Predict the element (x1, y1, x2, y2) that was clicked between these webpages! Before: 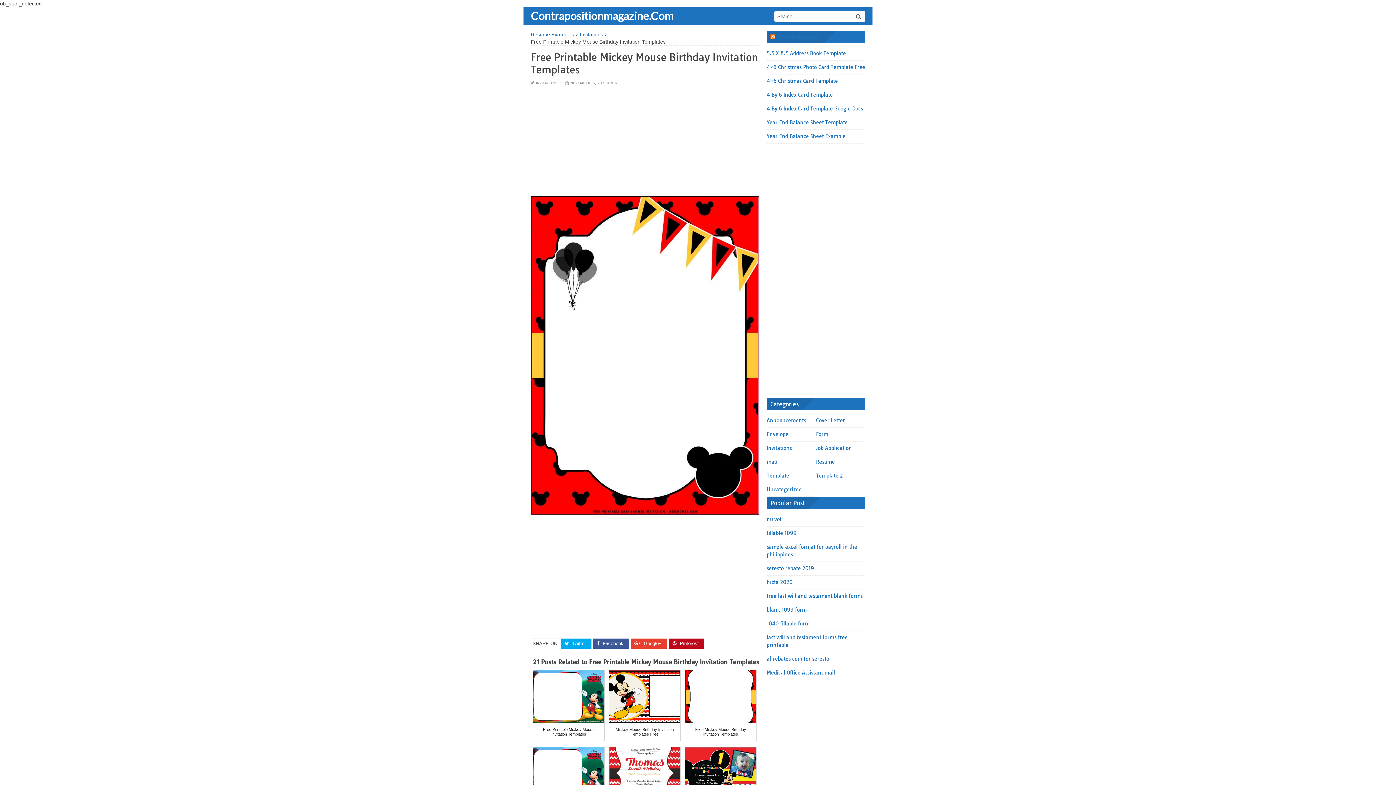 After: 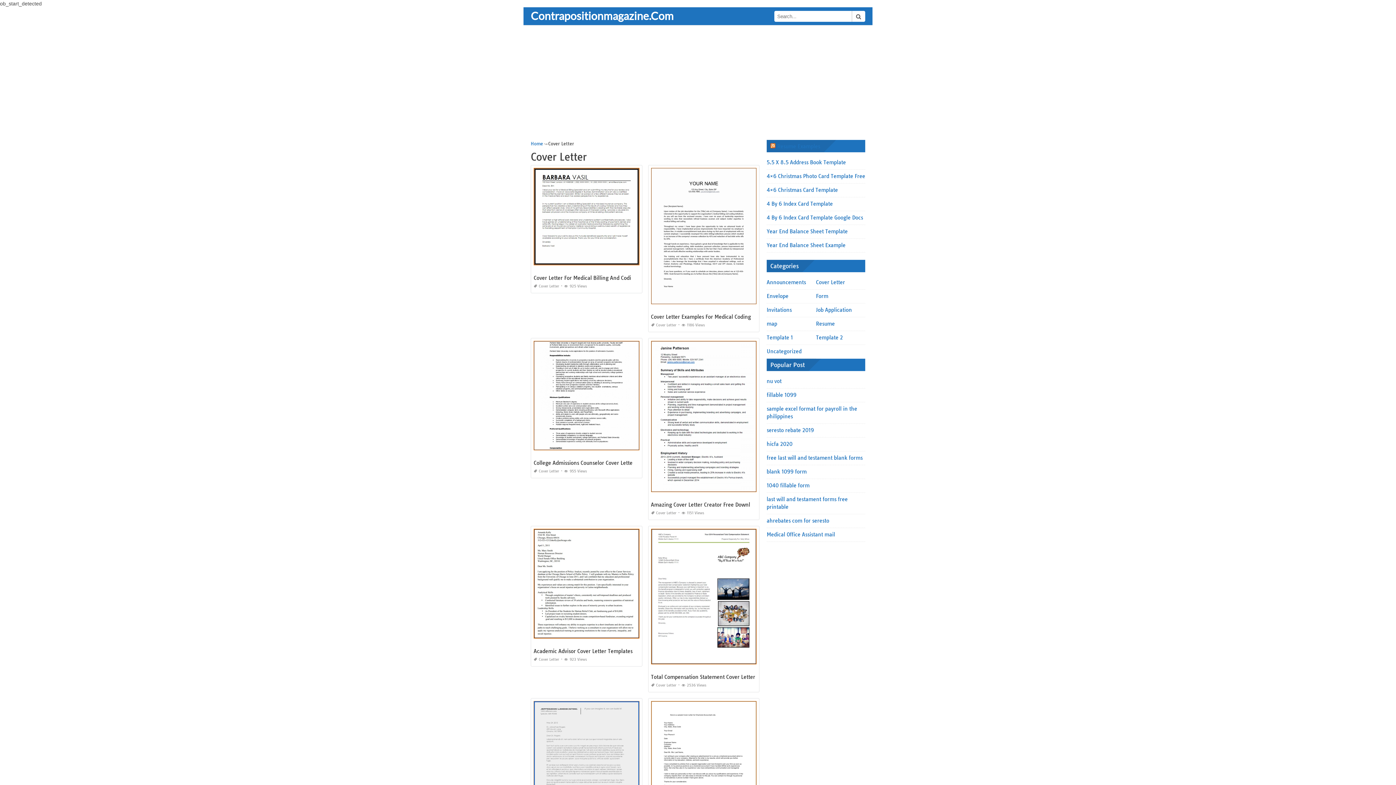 Action: bbox: (816, 417, 847, 424) label: Cover Letter